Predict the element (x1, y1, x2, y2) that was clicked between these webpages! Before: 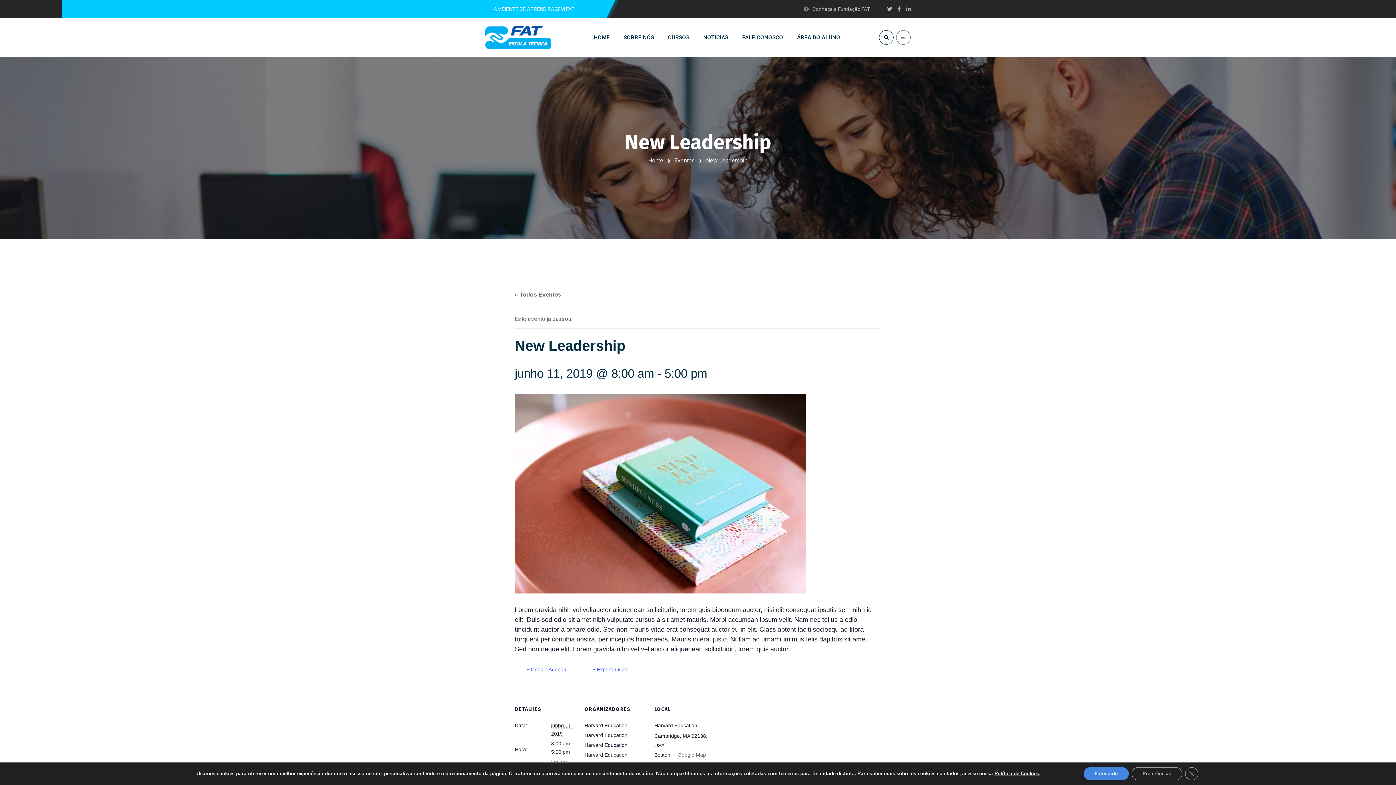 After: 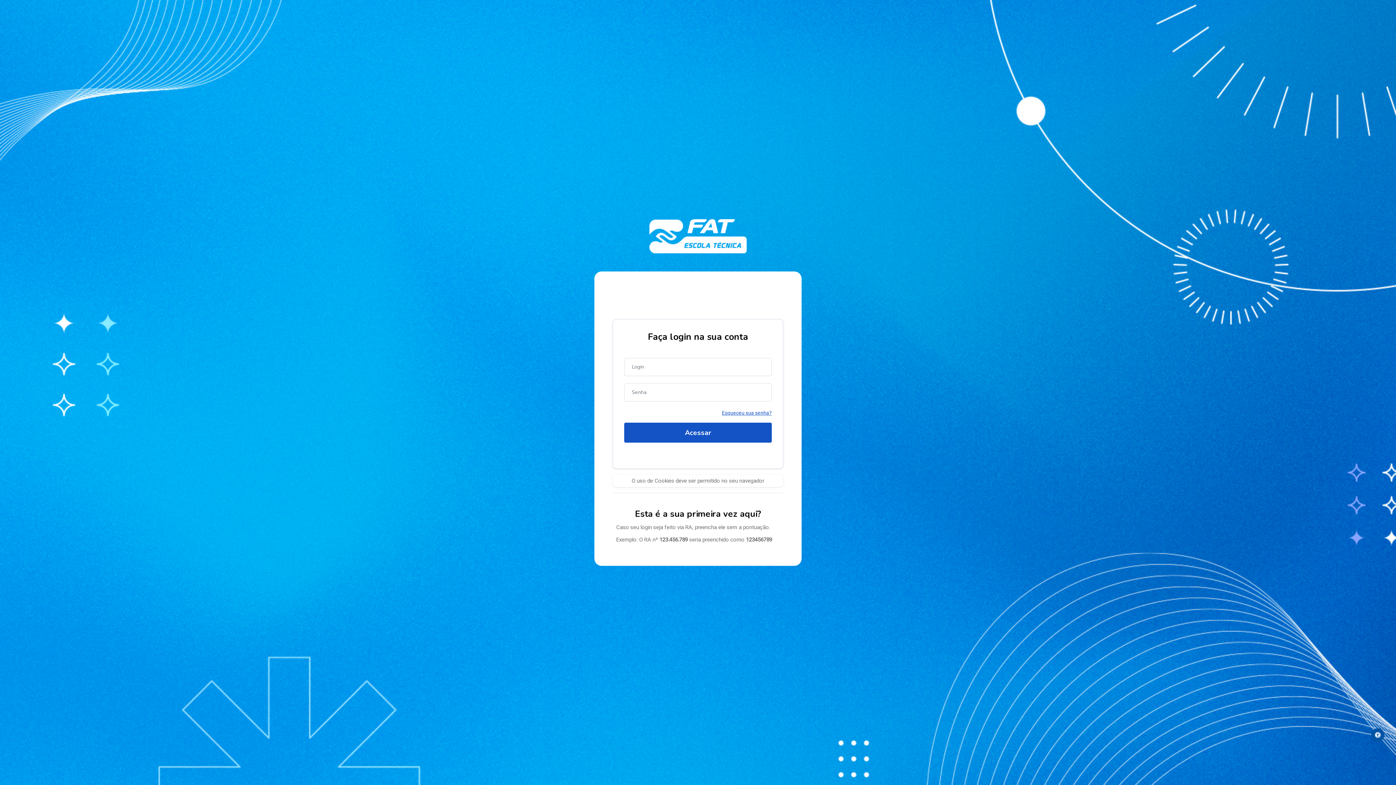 Action: bbox: (485, 6, 574, 12) label: AMBIENTE DE APRENDIZAGEM FAT